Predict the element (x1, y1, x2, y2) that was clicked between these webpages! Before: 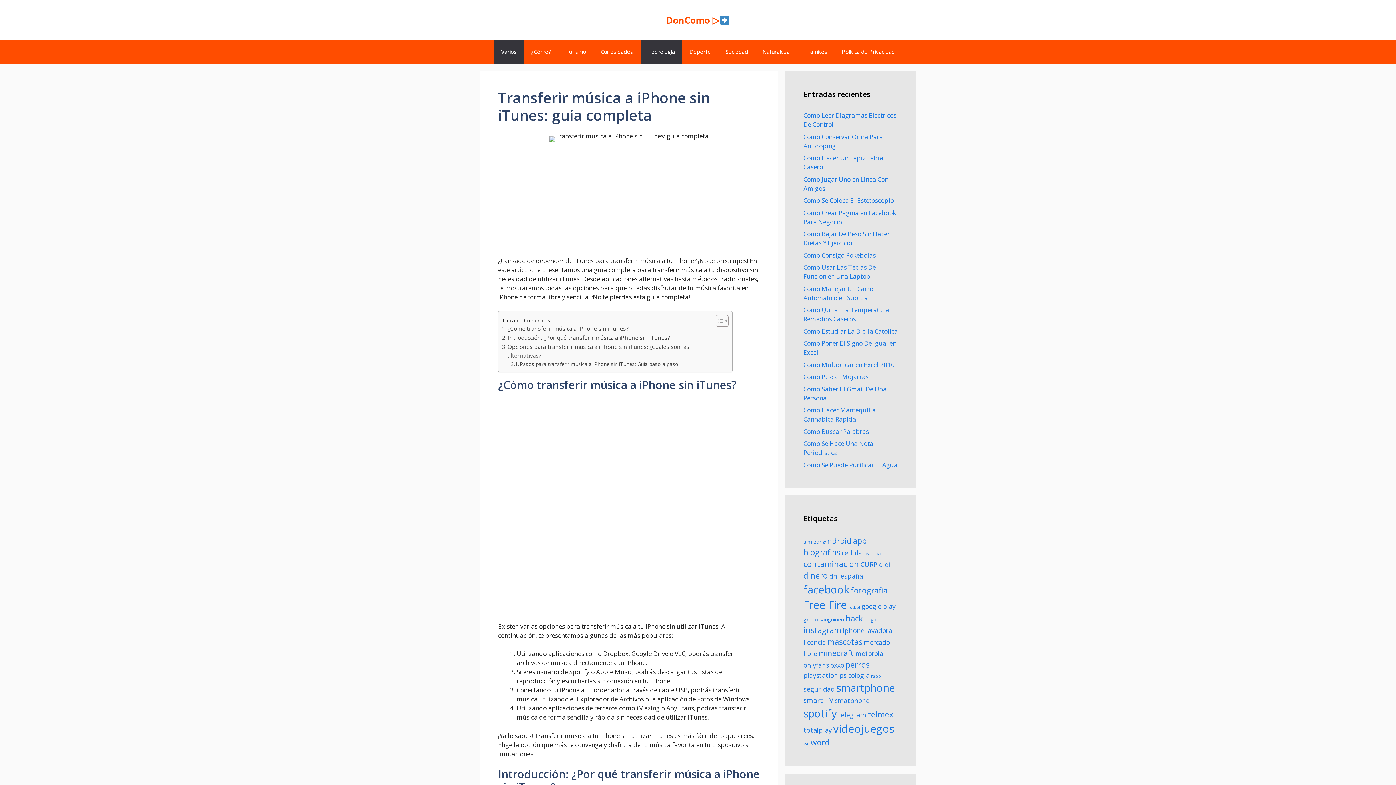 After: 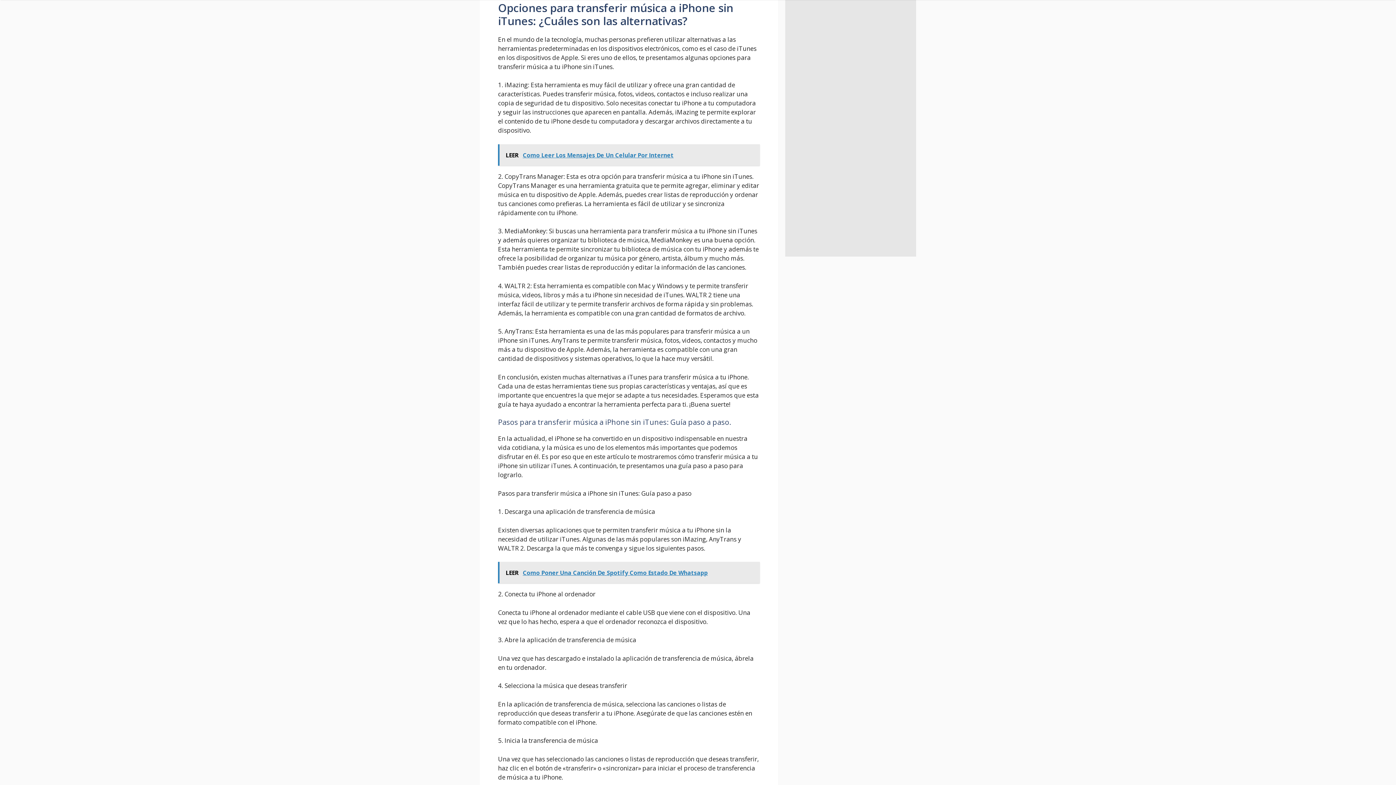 Action: label: Opciones para transferir música a iPhone sin iTunes: ¿Cuáles son las alternativas? bbox: (502, 342, 712, 359)